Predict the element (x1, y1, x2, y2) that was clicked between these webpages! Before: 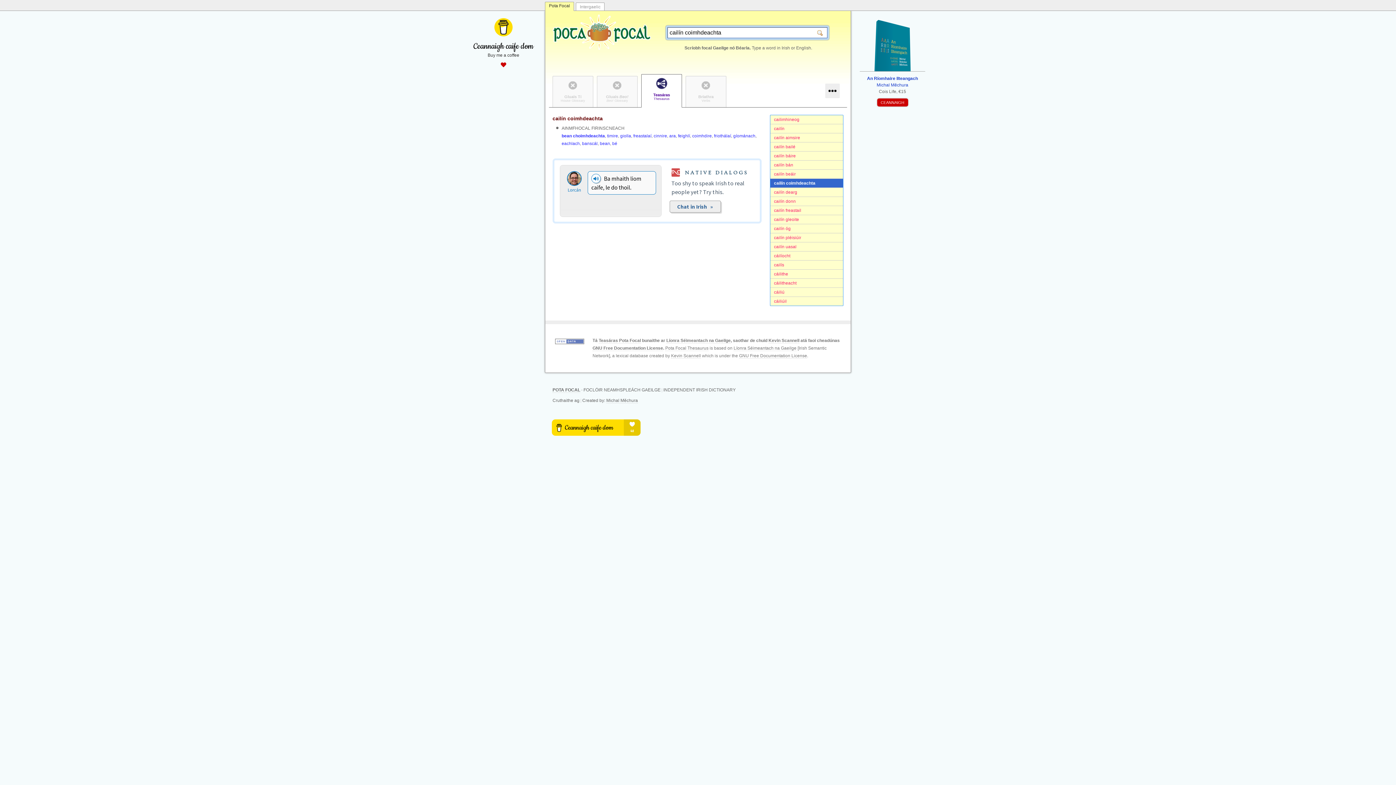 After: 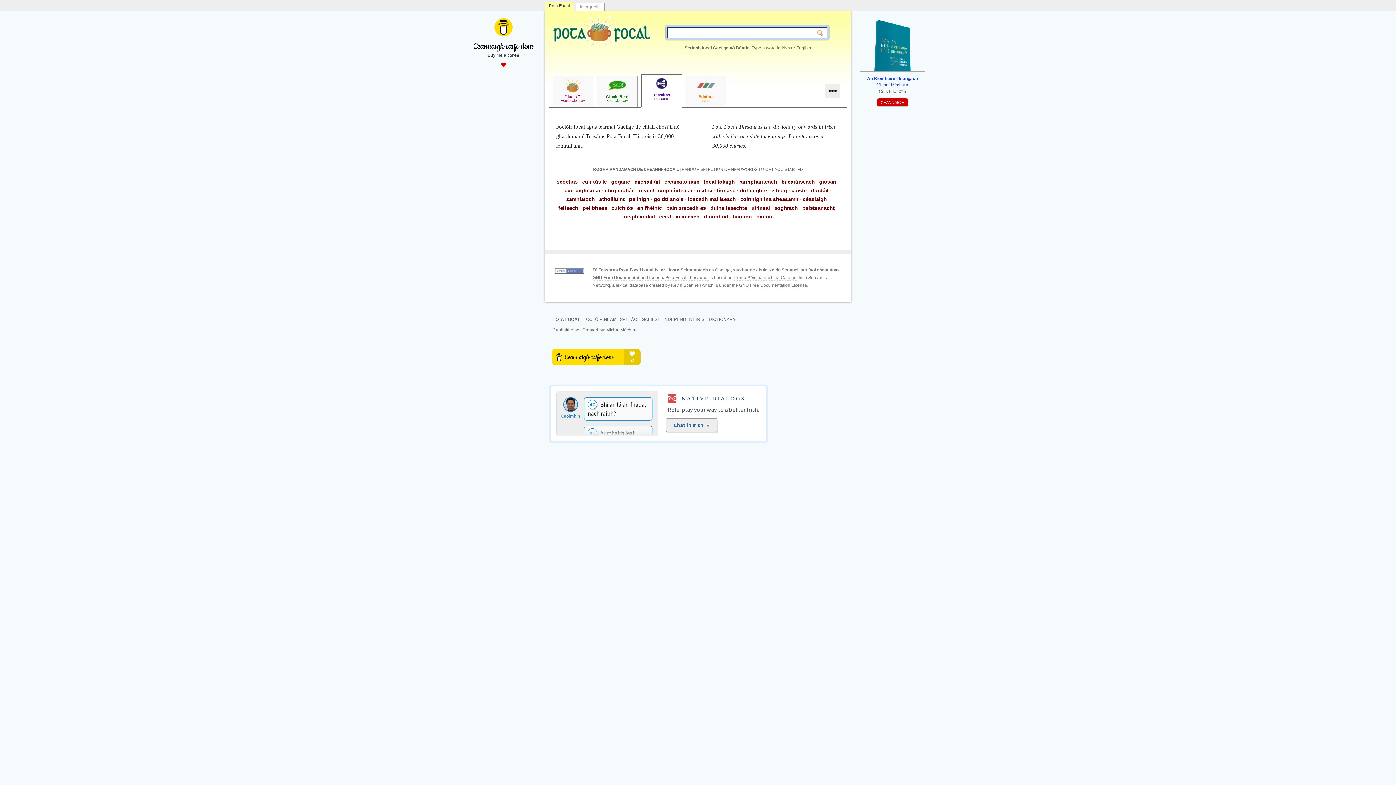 Action: bbox: (641, 74, 682, 107) label: Teasáras
Thesaurus